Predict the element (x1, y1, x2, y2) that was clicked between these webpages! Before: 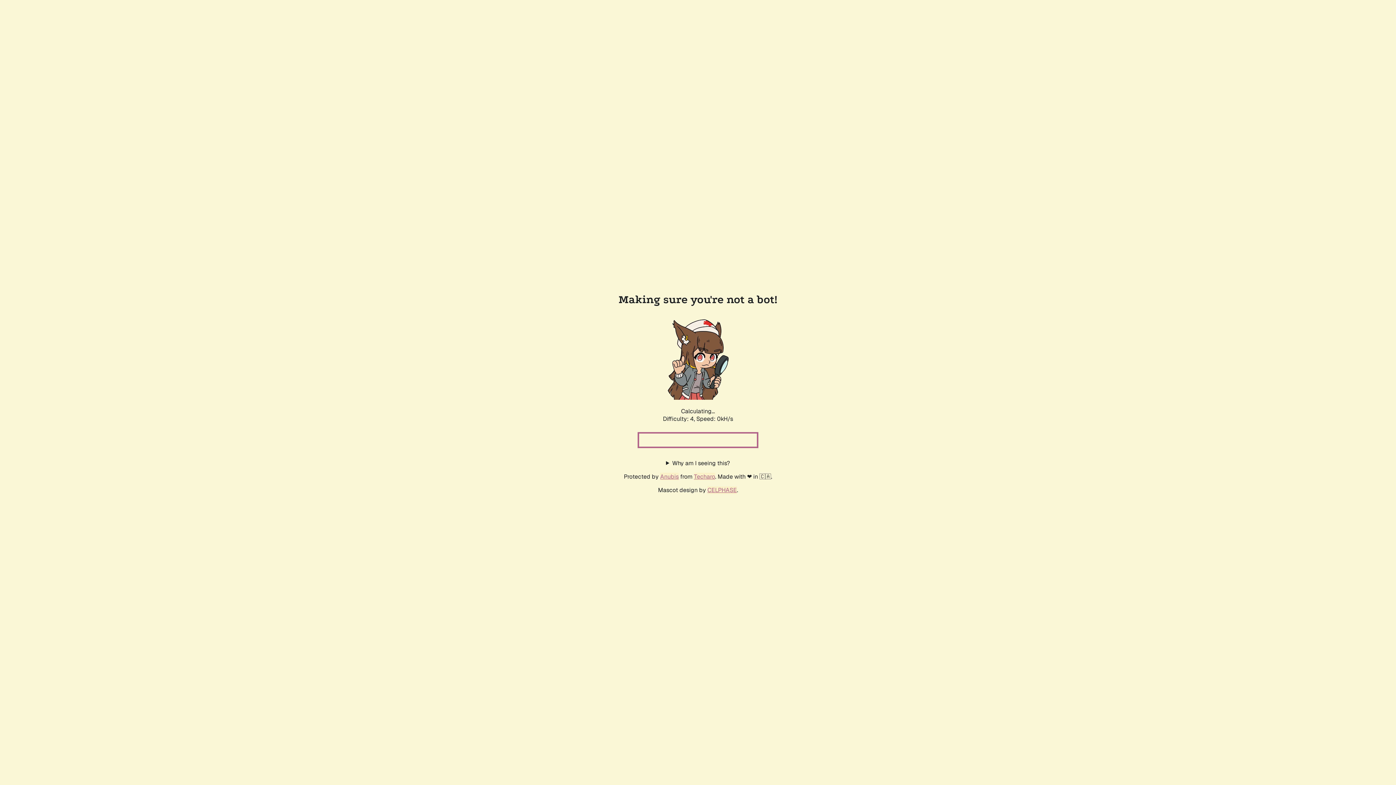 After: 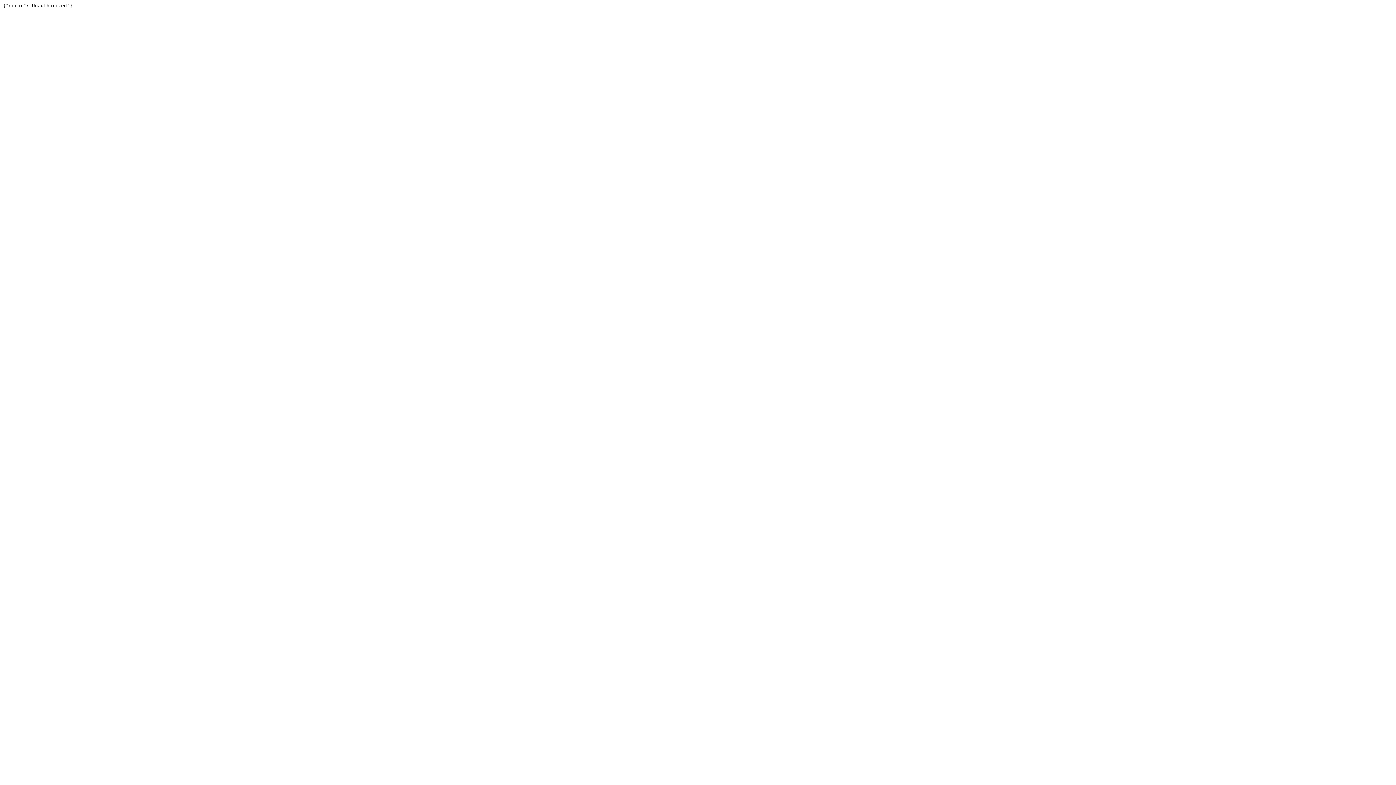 Action: bbox: (694, 472, 715, 480) label: Techaro